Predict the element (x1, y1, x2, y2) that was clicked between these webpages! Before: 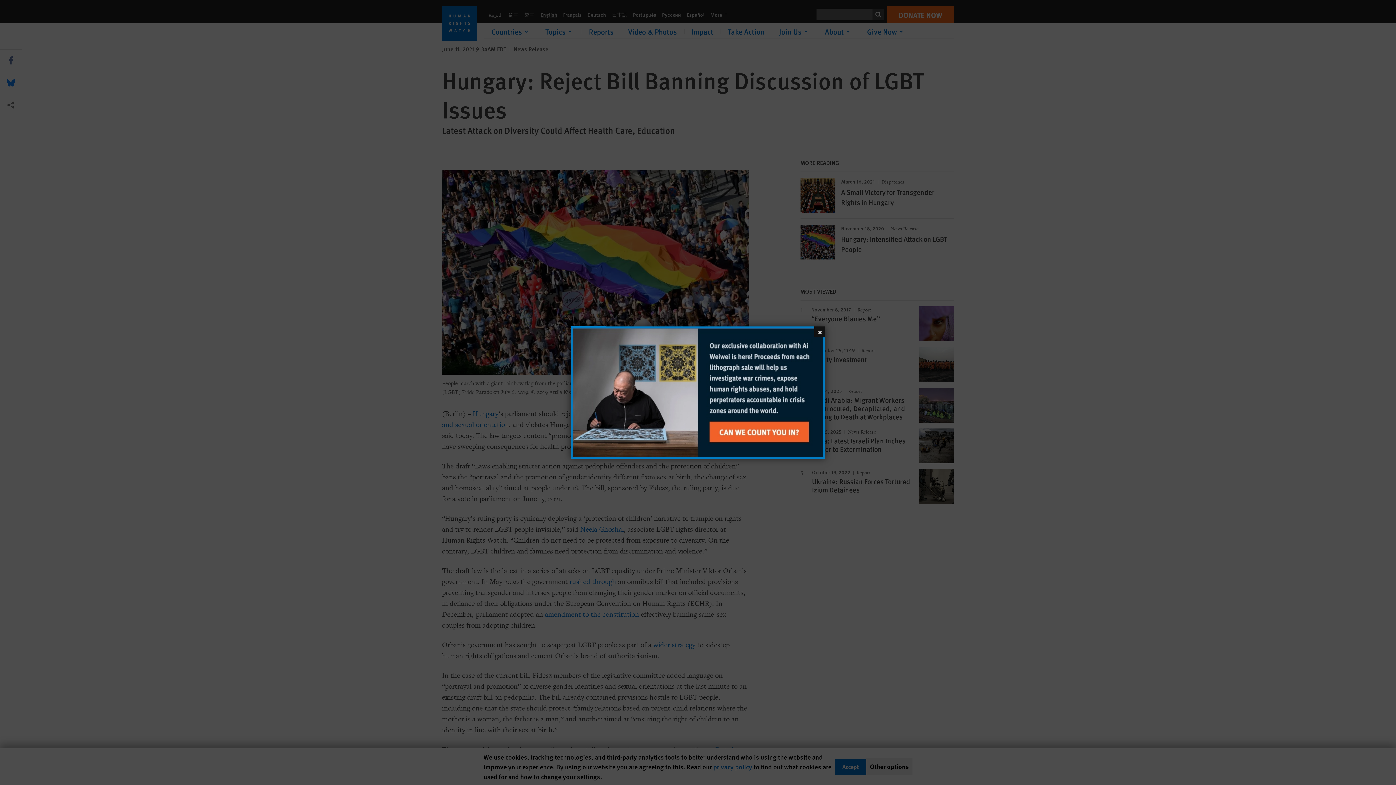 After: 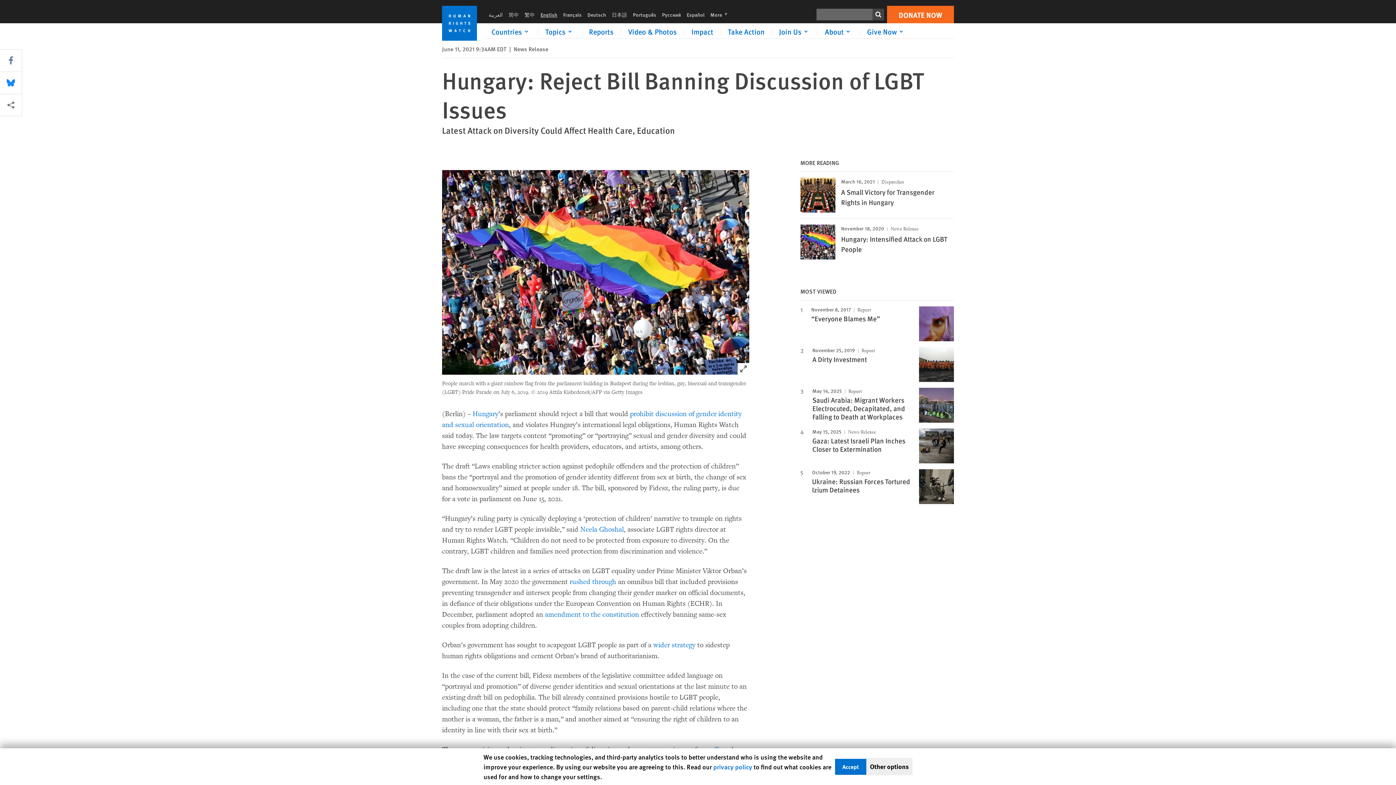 Action: label: Close bbox: (814, 326, 825, 337)